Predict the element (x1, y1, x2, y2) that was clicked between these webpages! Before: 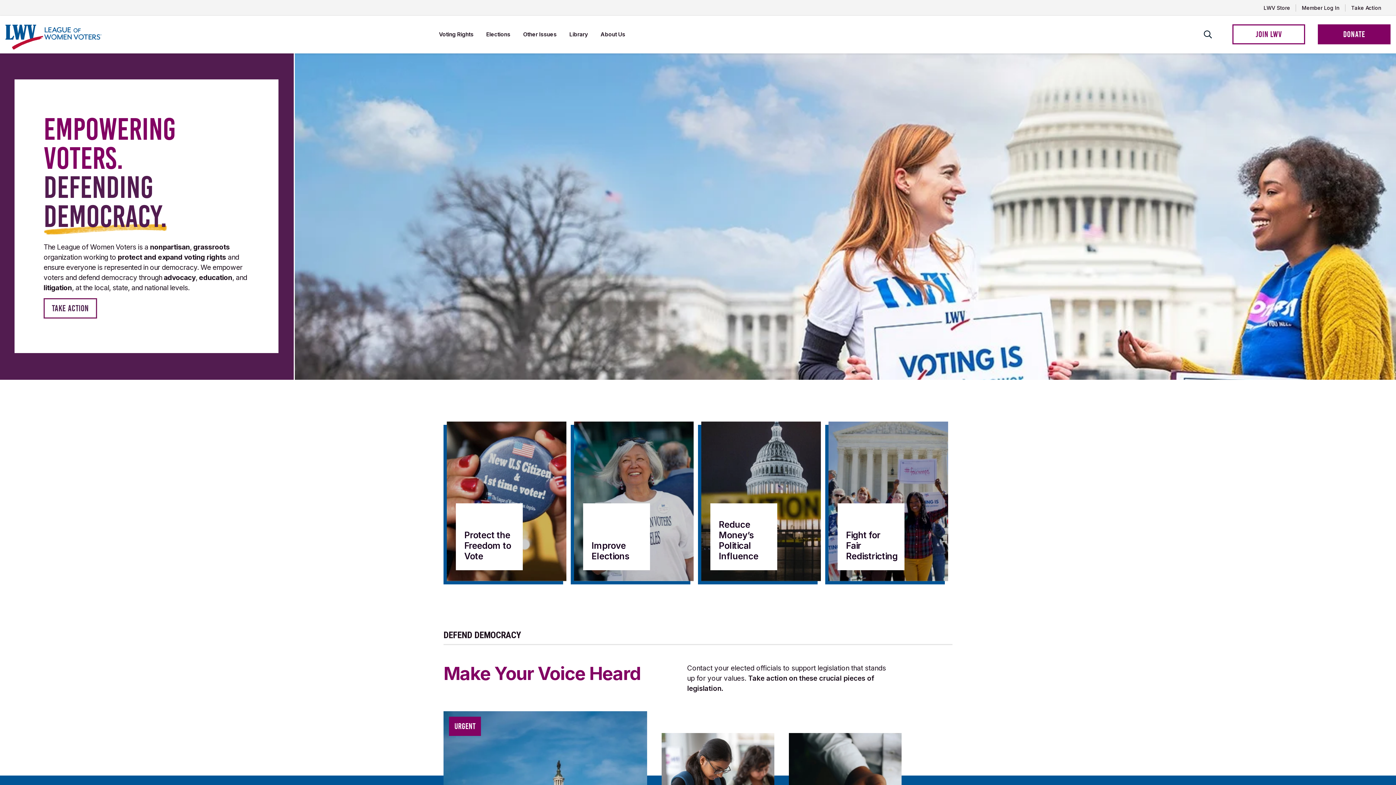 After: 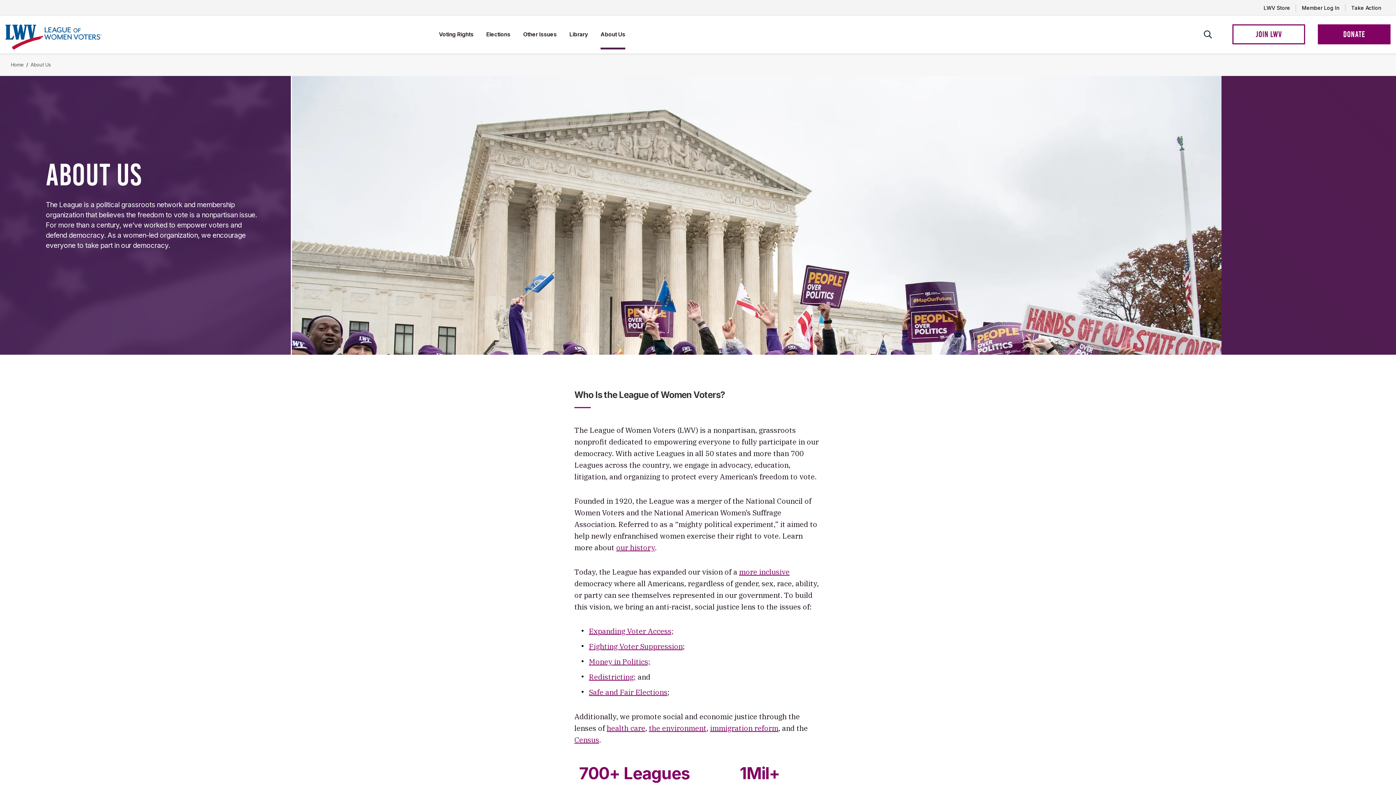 Action: bbox: (600, 19, 625, 49) label: About Us